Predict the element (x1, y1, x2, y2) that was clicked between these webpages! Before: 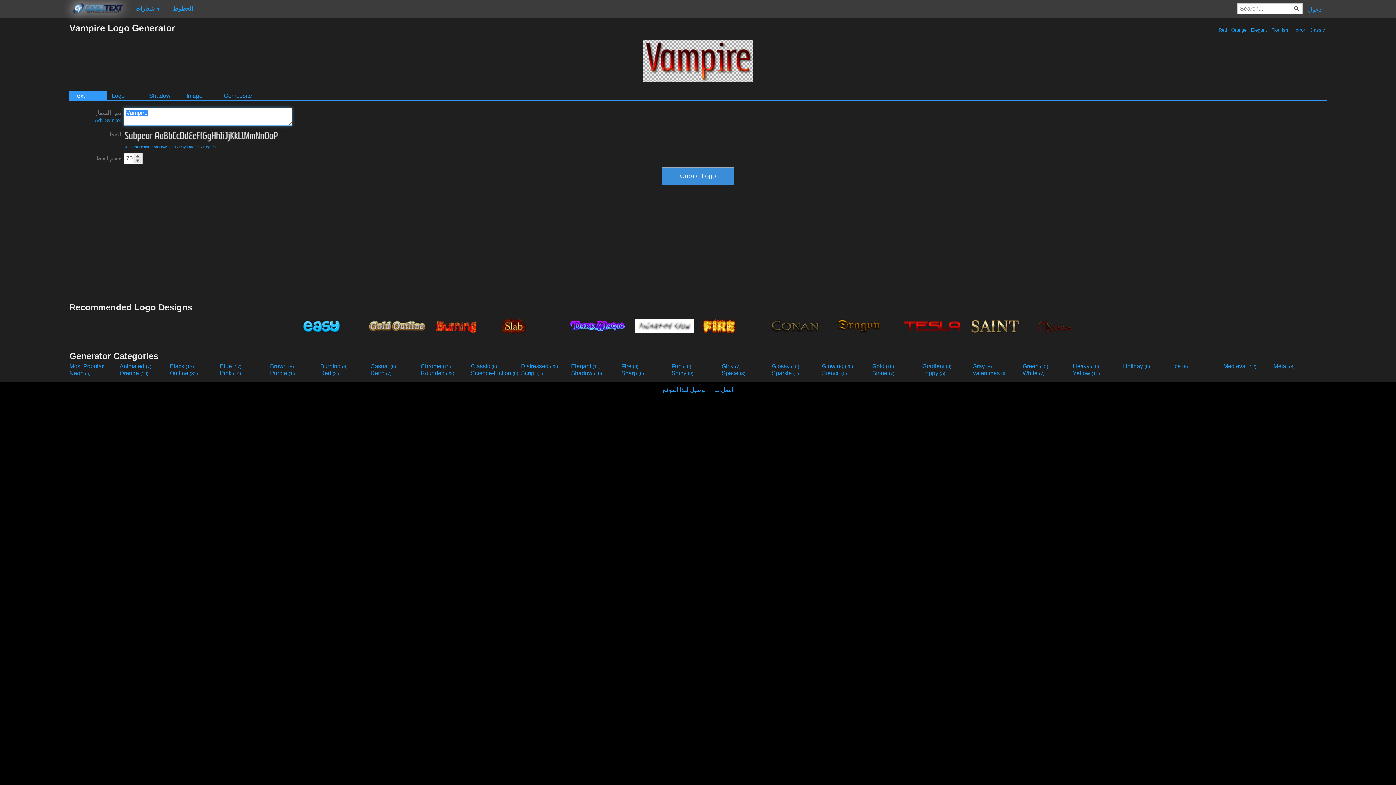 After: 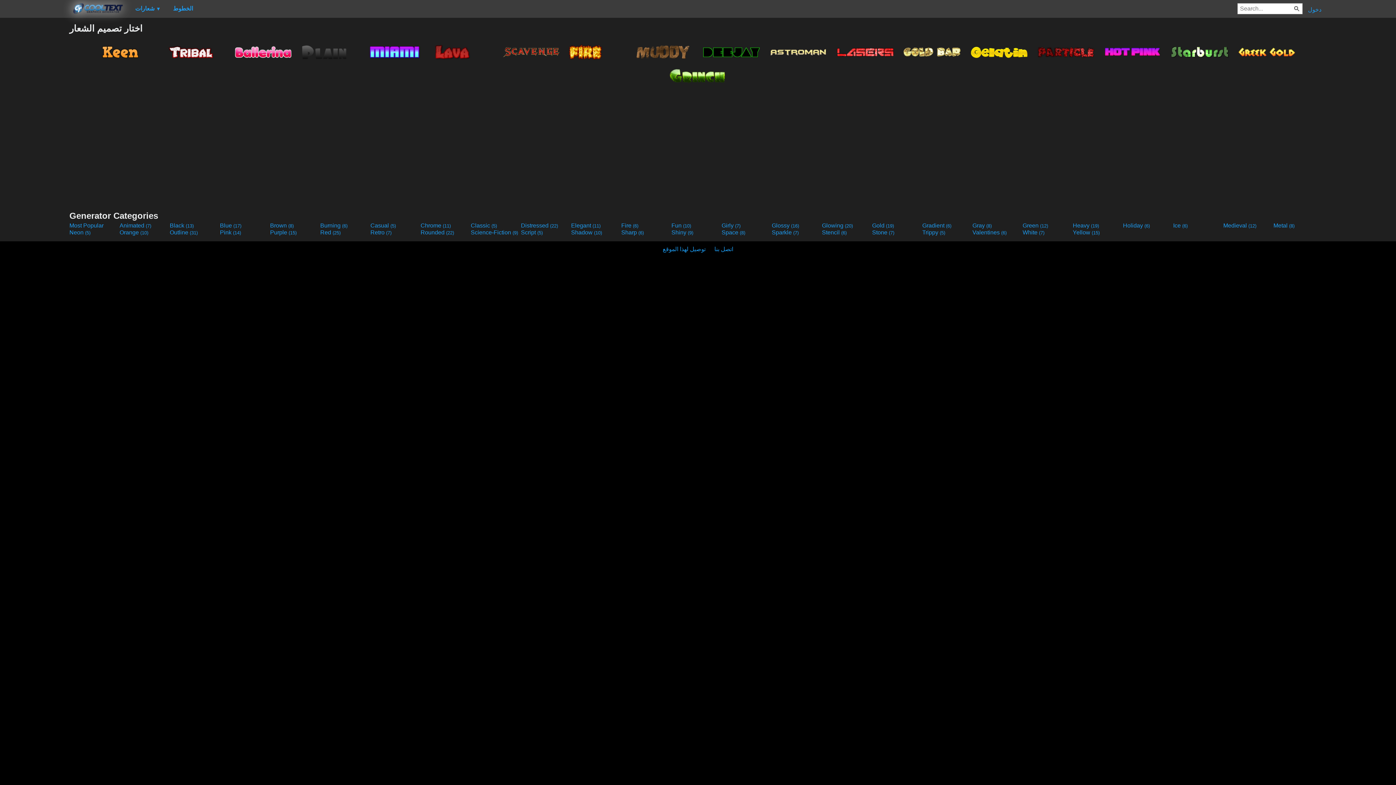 Action: label: Heavy (19) bbox: (1073, 363, 1121, 369)